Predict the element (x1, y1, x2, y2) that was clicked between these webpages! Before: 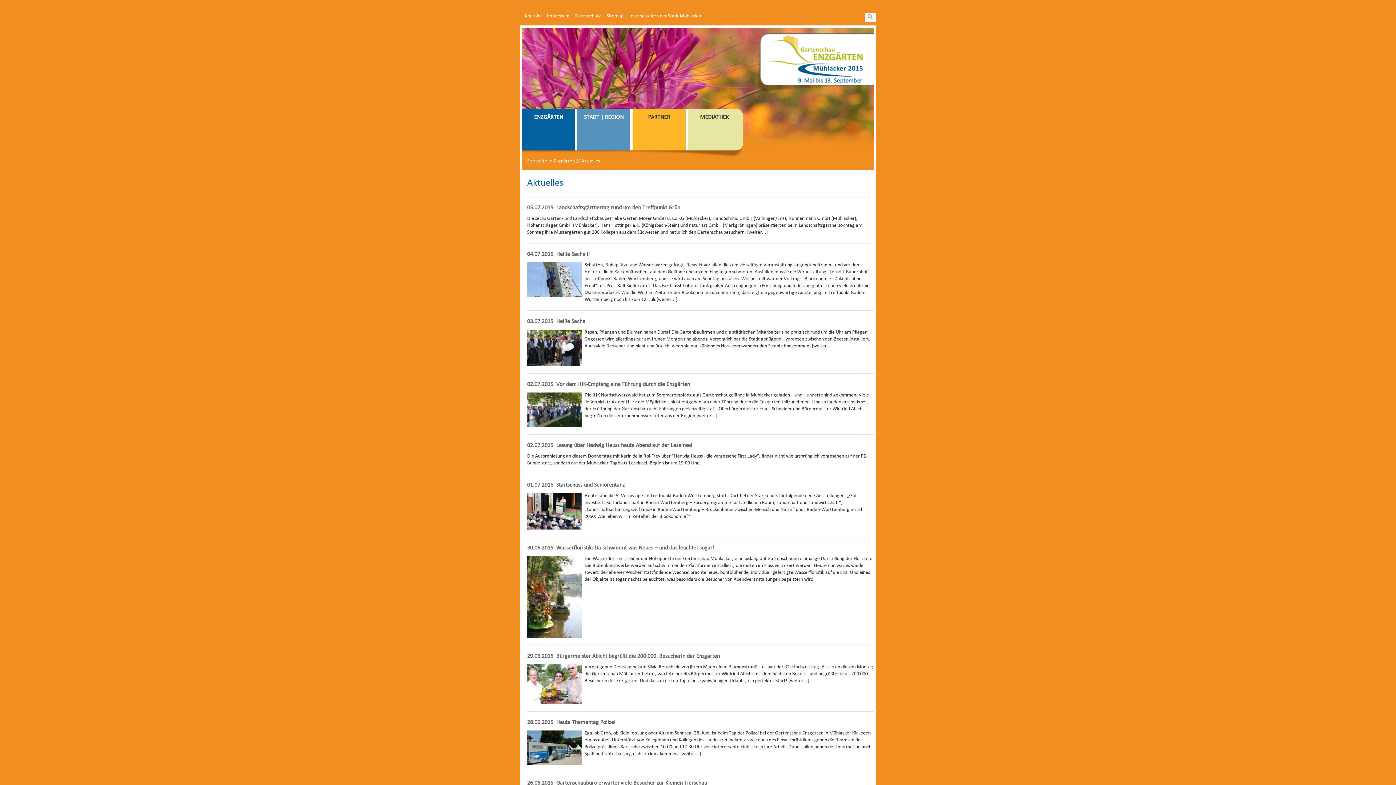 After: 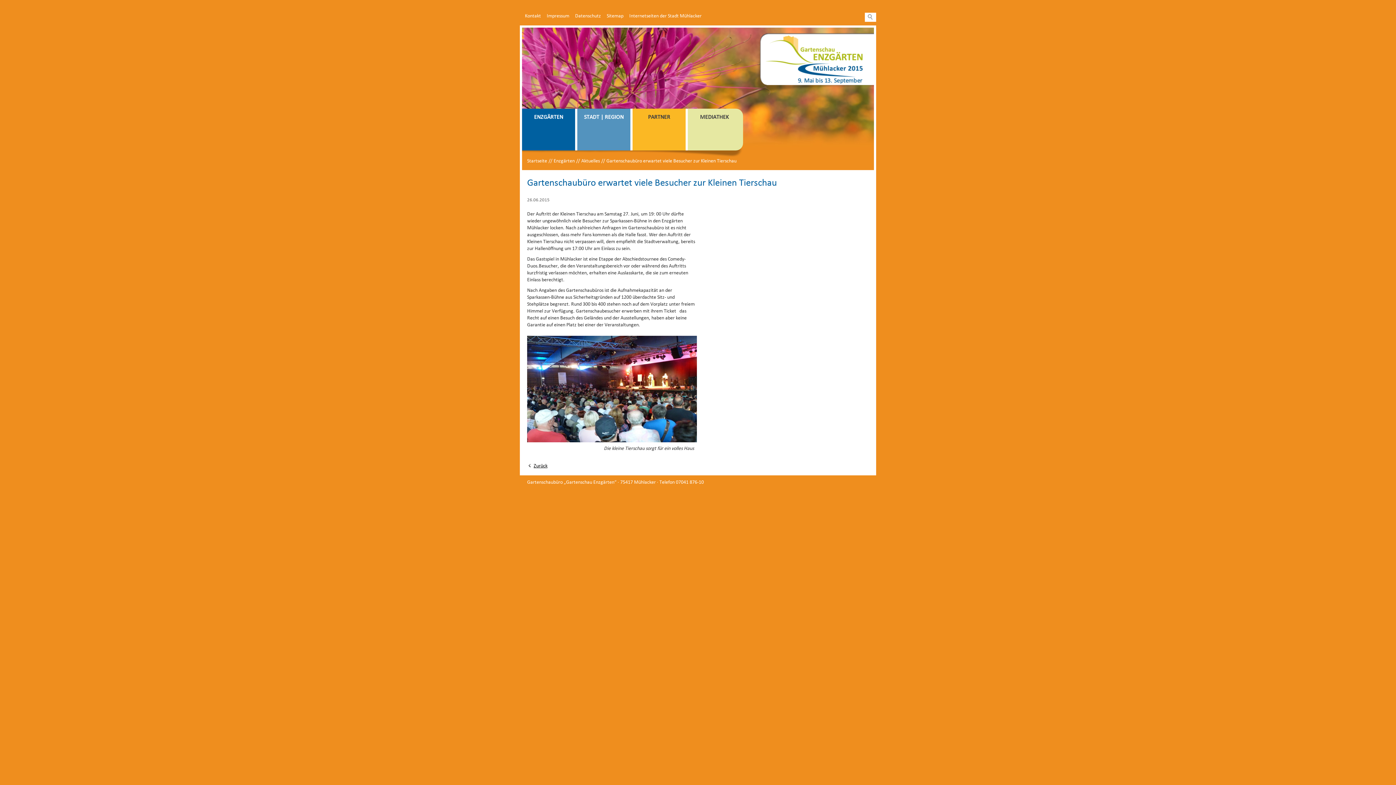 Action: label: Gartenschaubüro erwartet viele Besucher zur Kleinen Tierschau bbox: (556, 780, 707, 786)